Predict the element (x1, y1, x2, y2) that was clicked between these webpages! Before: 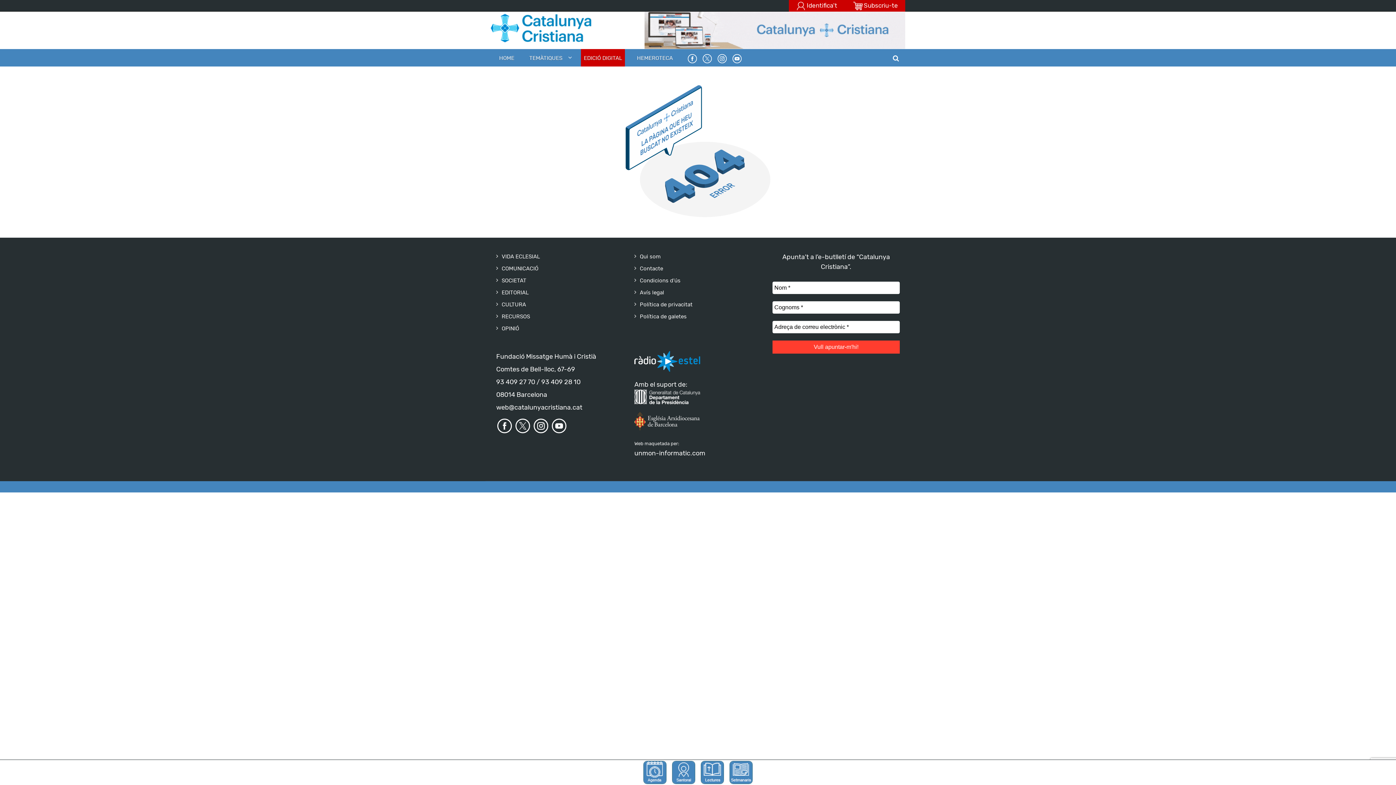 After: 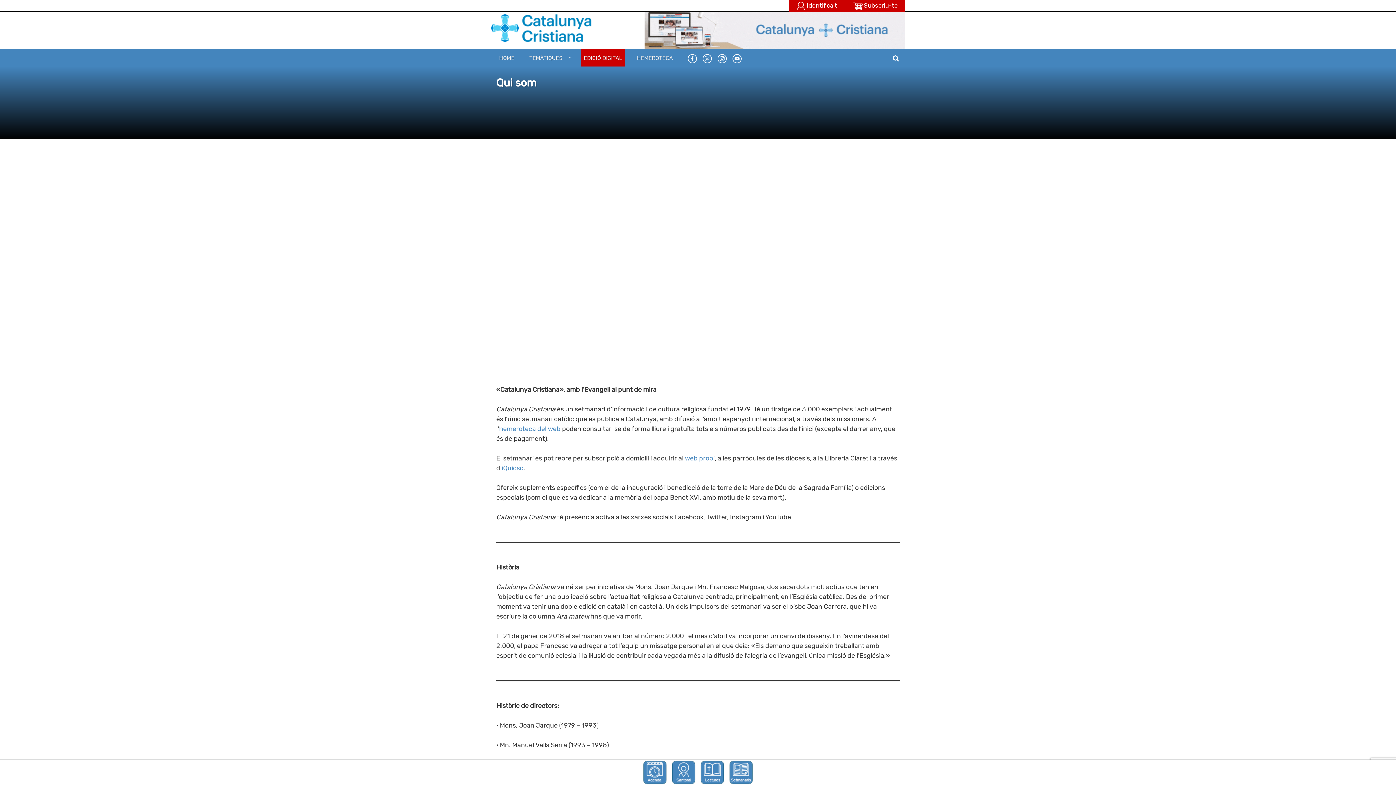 Action: label: Qui som bbox: (640, 253, 660, 260)